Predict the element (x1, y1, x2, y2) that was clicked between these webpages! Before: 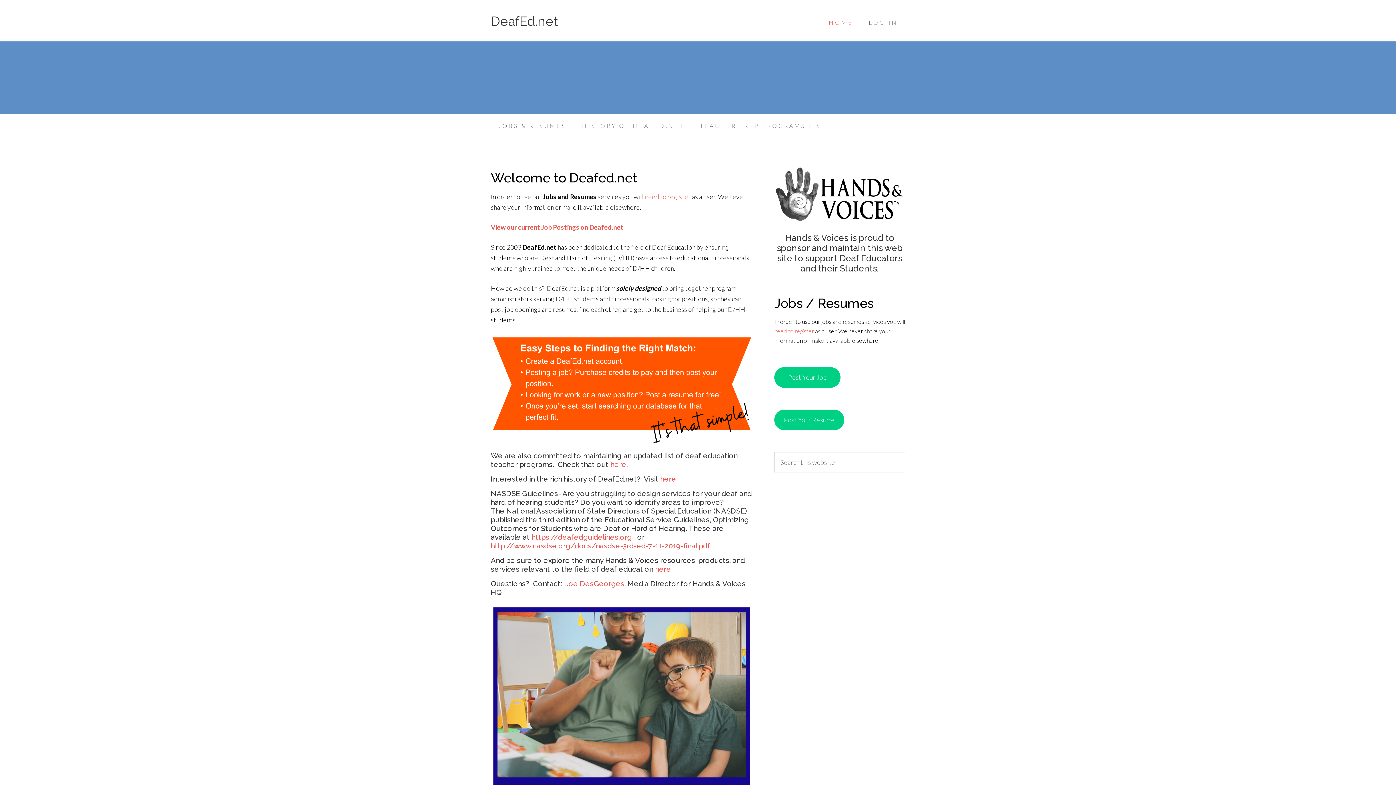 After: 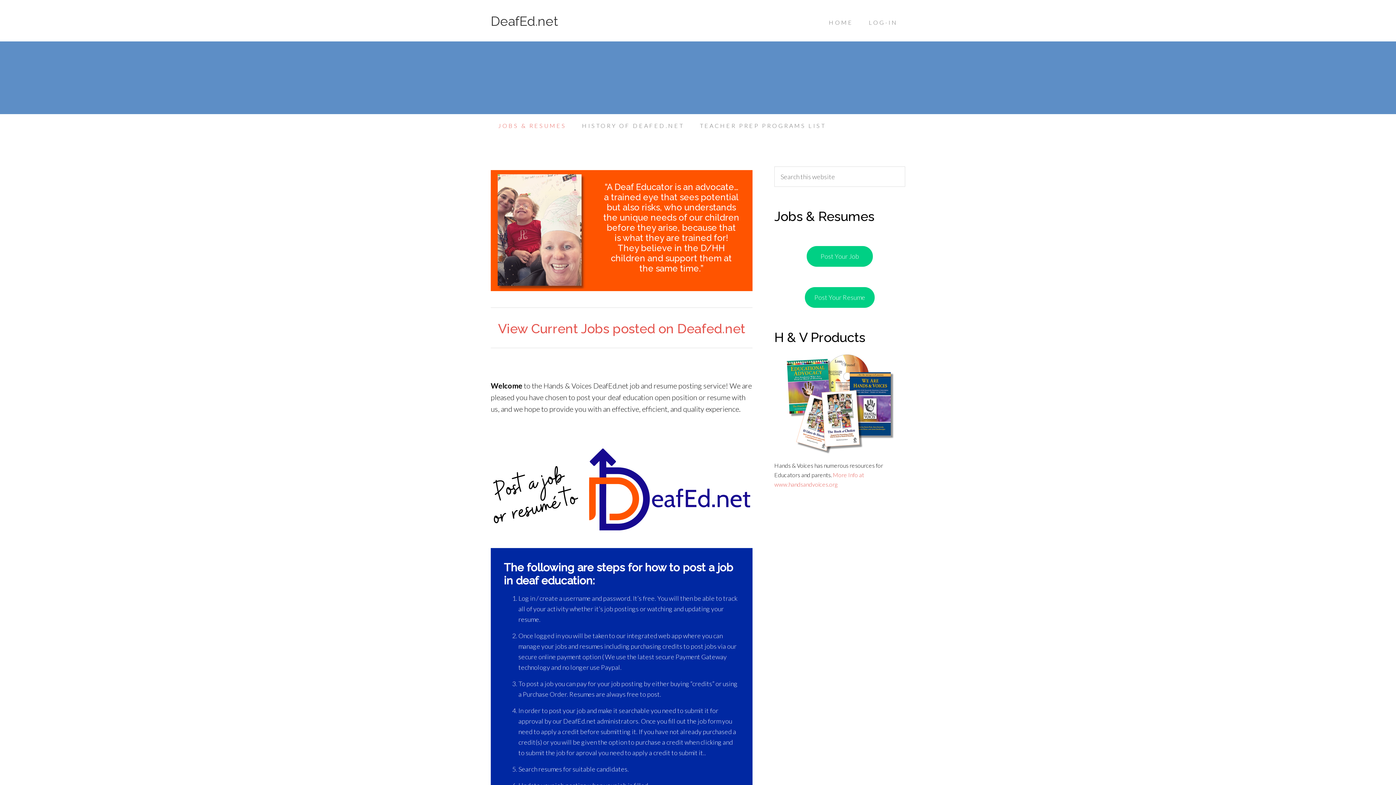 Action: bbox: (490, 114, 573, 137) label: JOBS & RESUMES